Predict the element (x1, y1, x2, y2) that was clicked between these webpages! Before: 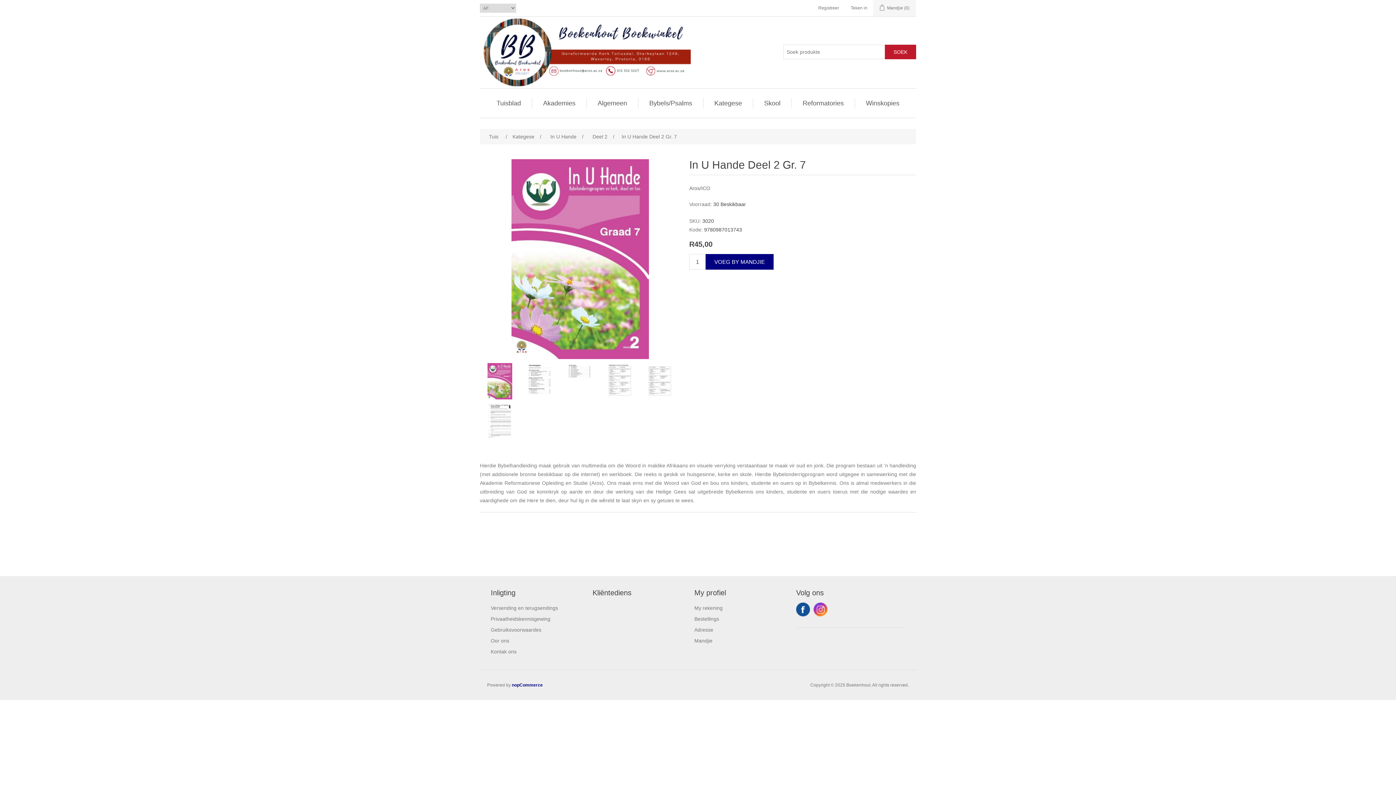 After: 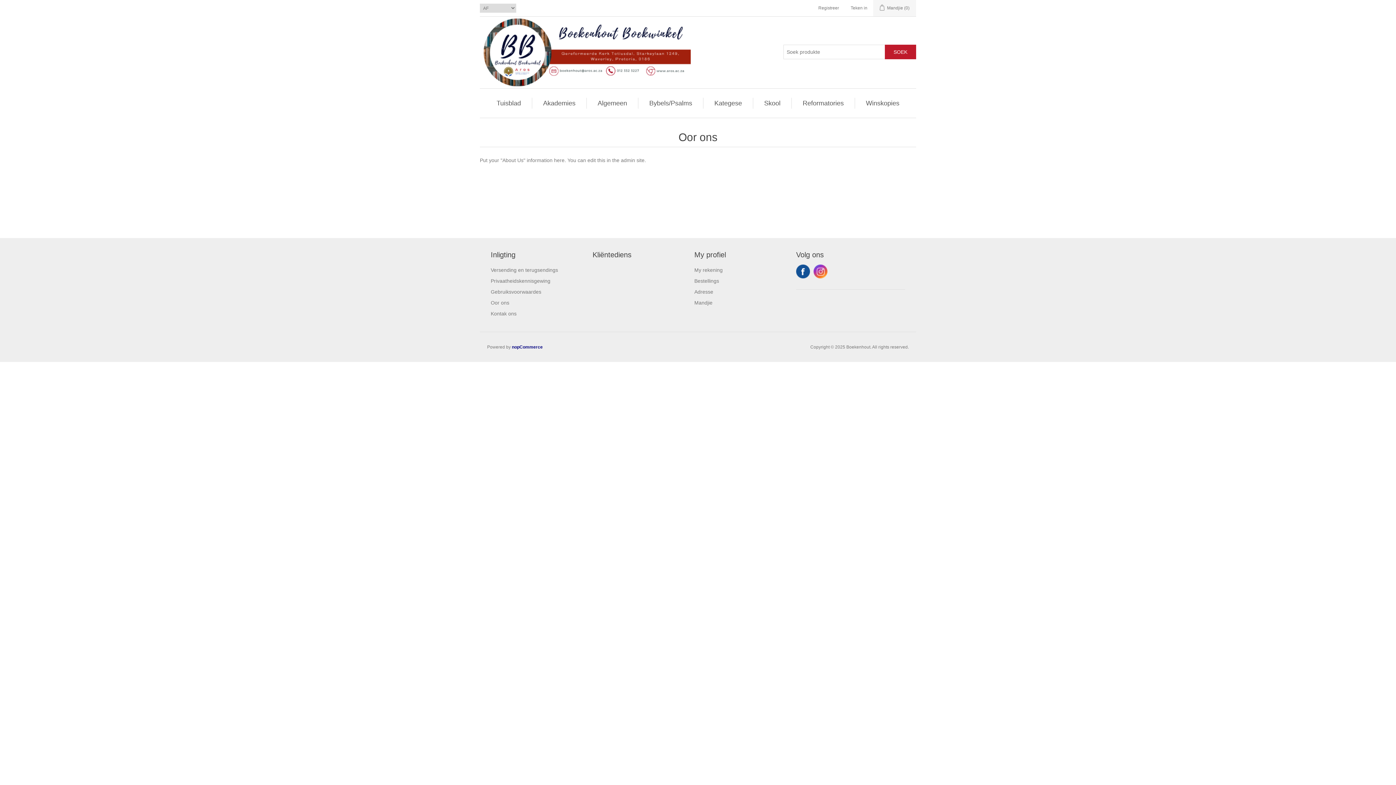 Action: bbox: (490, 638, 509, 644) label: Oor ons